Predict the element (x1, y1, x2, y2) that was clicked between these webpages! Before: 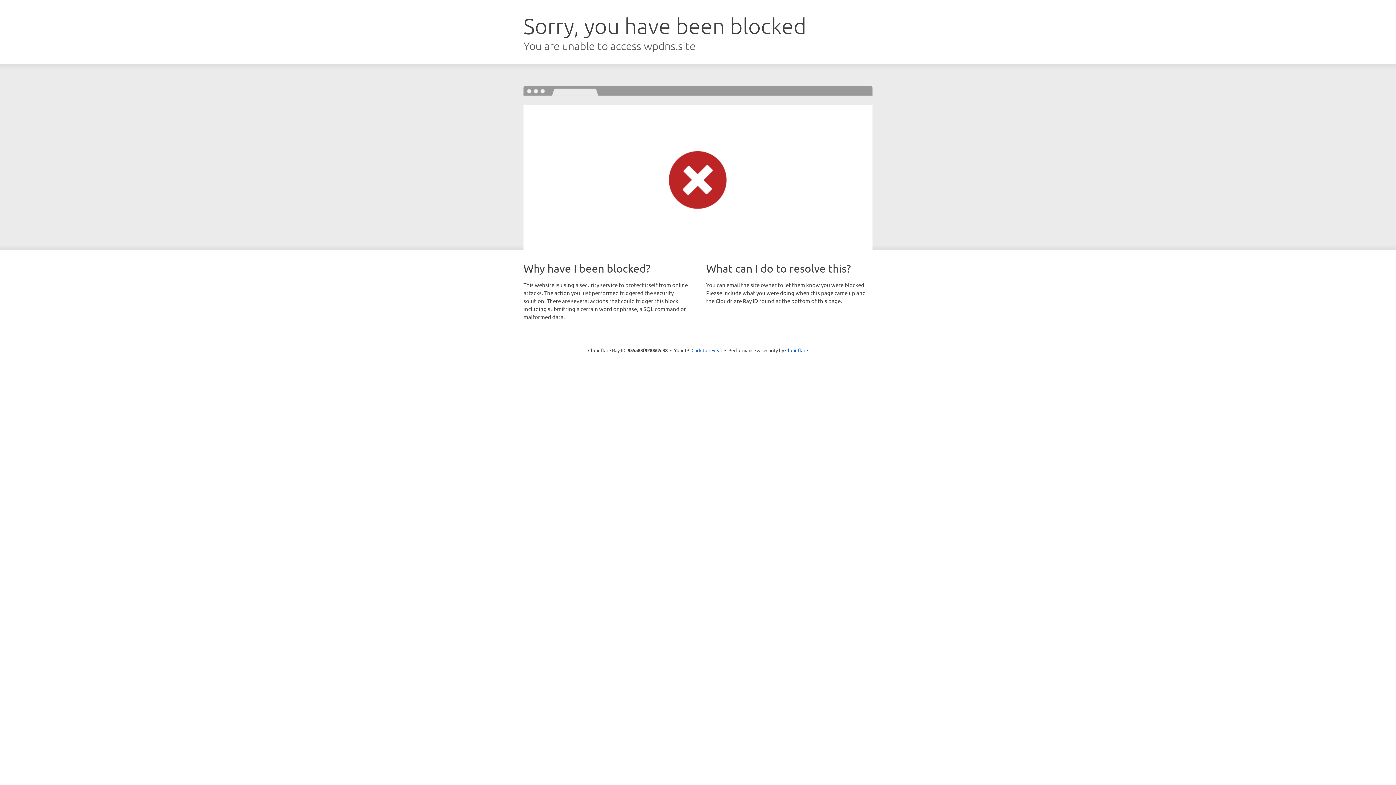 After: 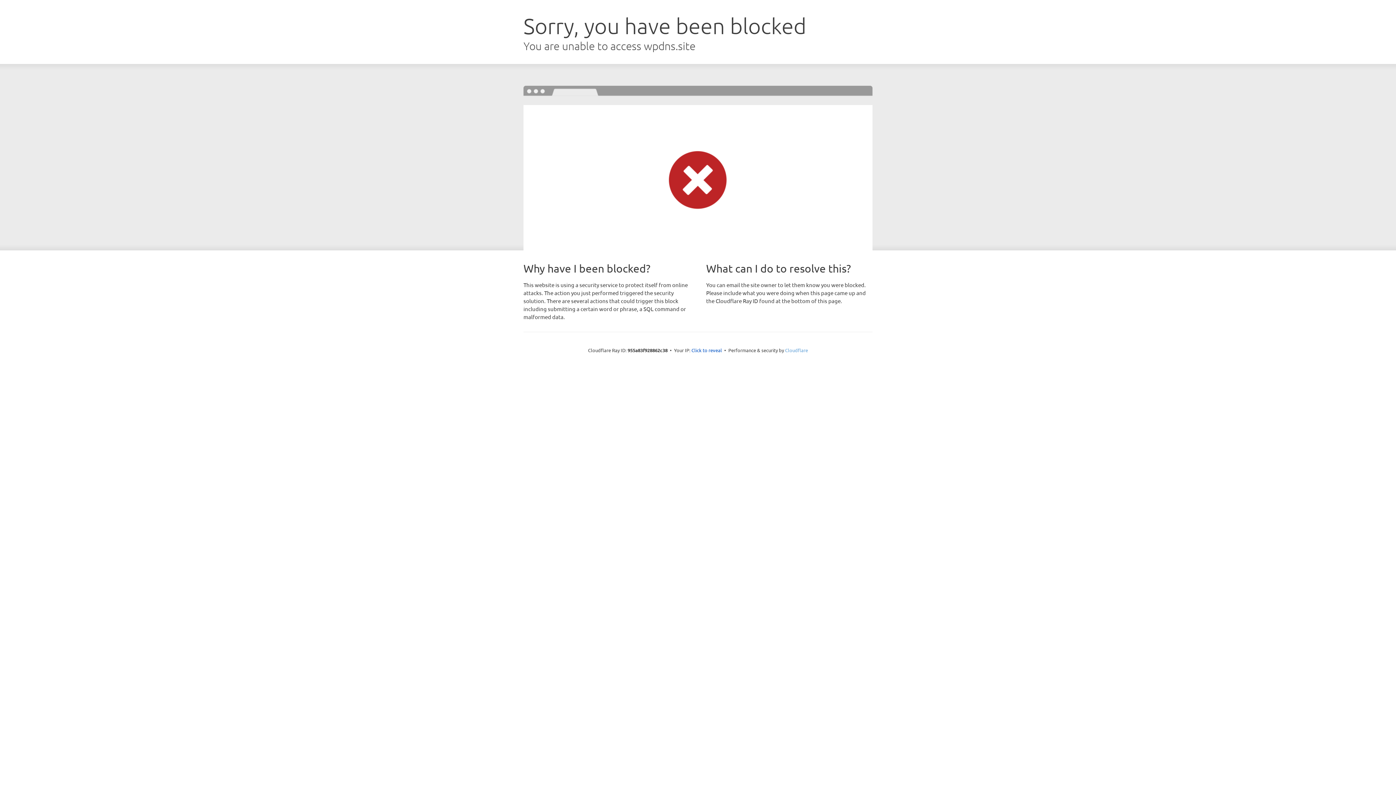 Action: bbox: (785, 347, 808, 353) label: Cloudflare